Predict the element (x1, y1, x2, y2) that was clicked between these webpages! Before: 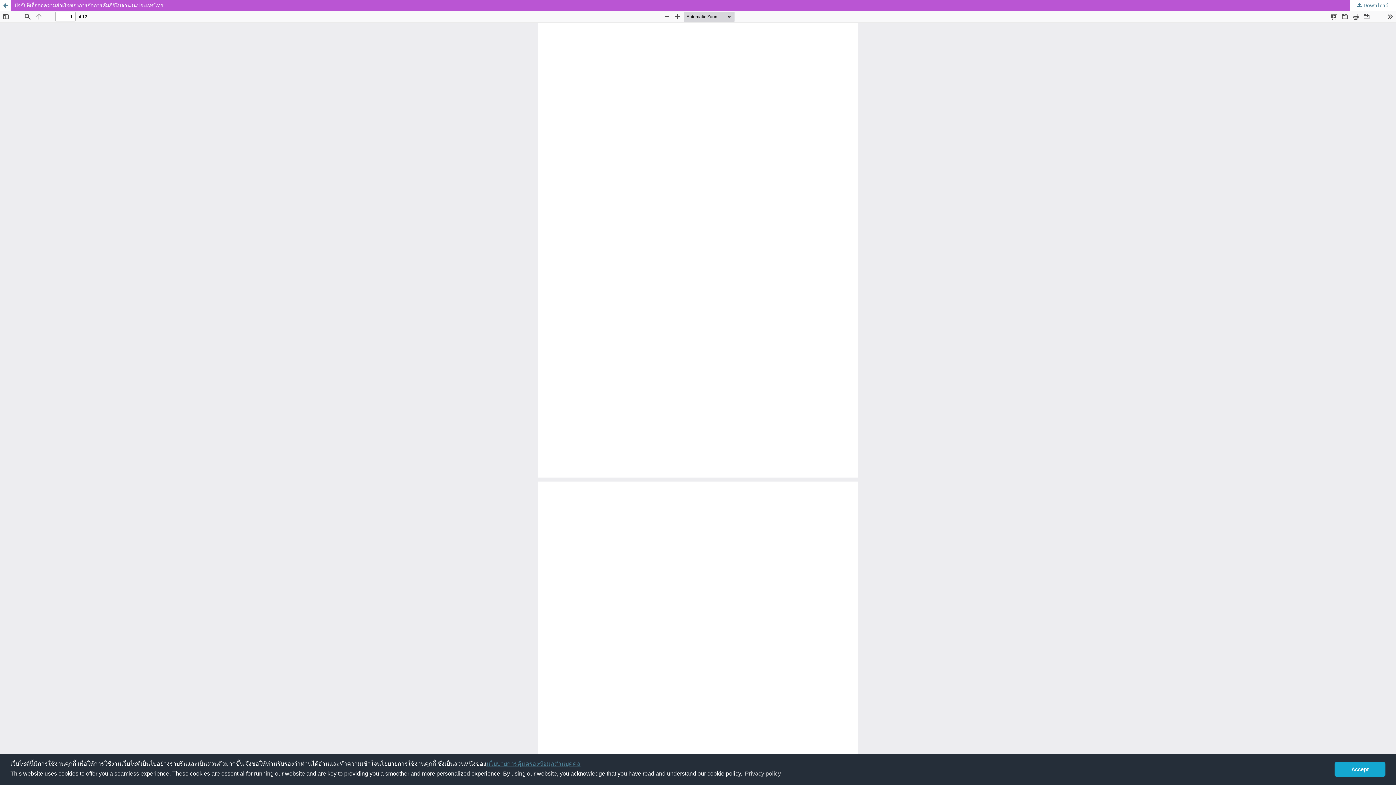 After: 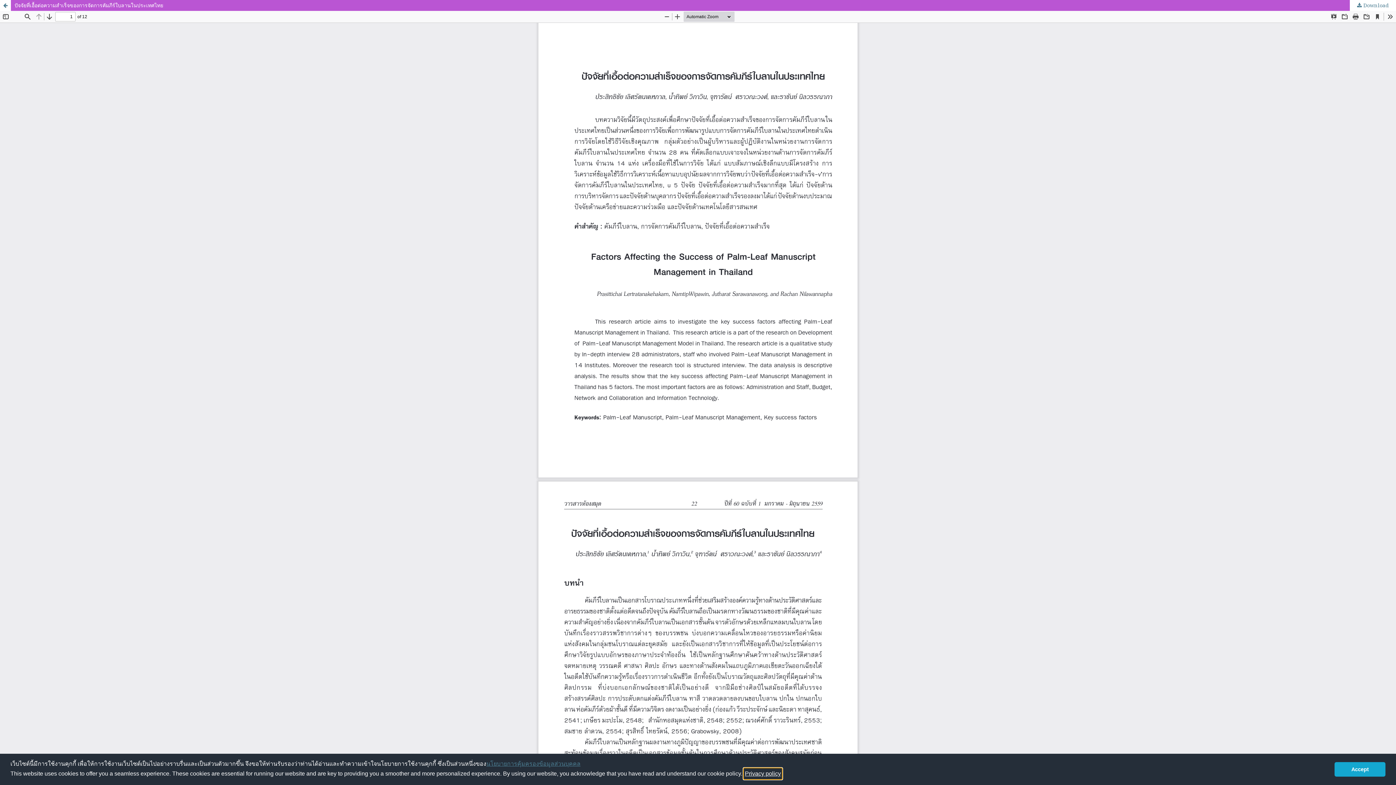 Action: bbox: (743, 768, 782, 779) label: learn more about cookies